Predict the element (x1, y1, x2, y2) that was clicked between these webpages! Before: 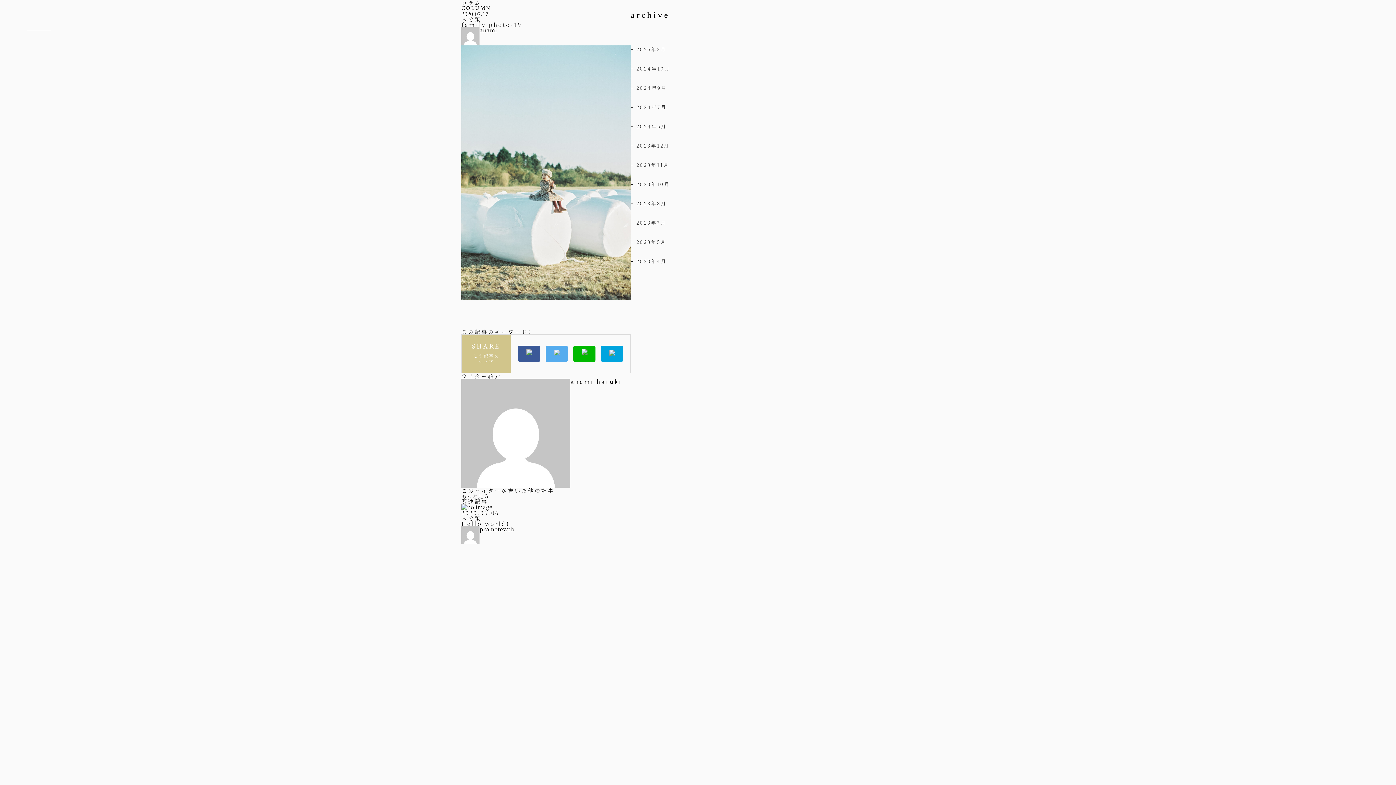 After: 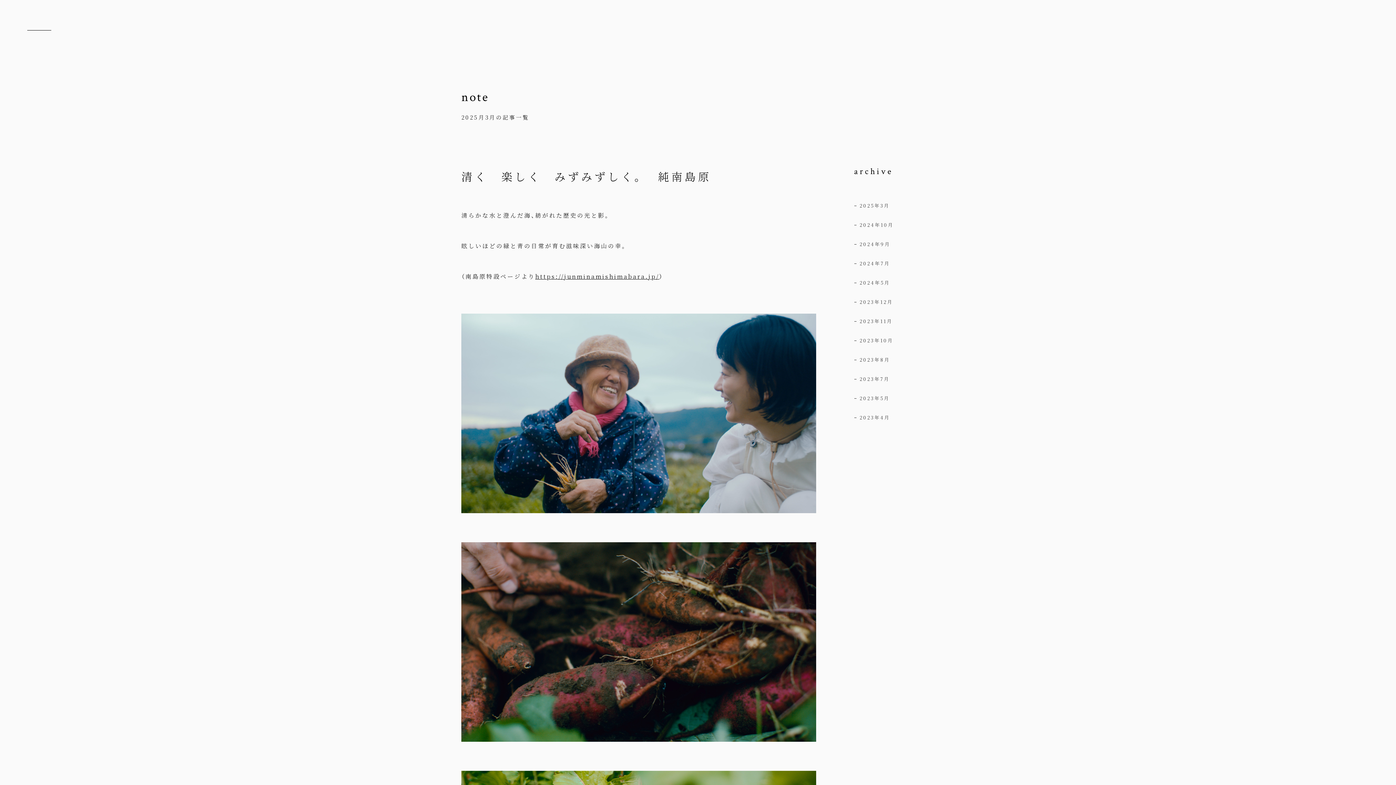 Action: label: 2025年3月 bbox: (630, 39, 676, 58)